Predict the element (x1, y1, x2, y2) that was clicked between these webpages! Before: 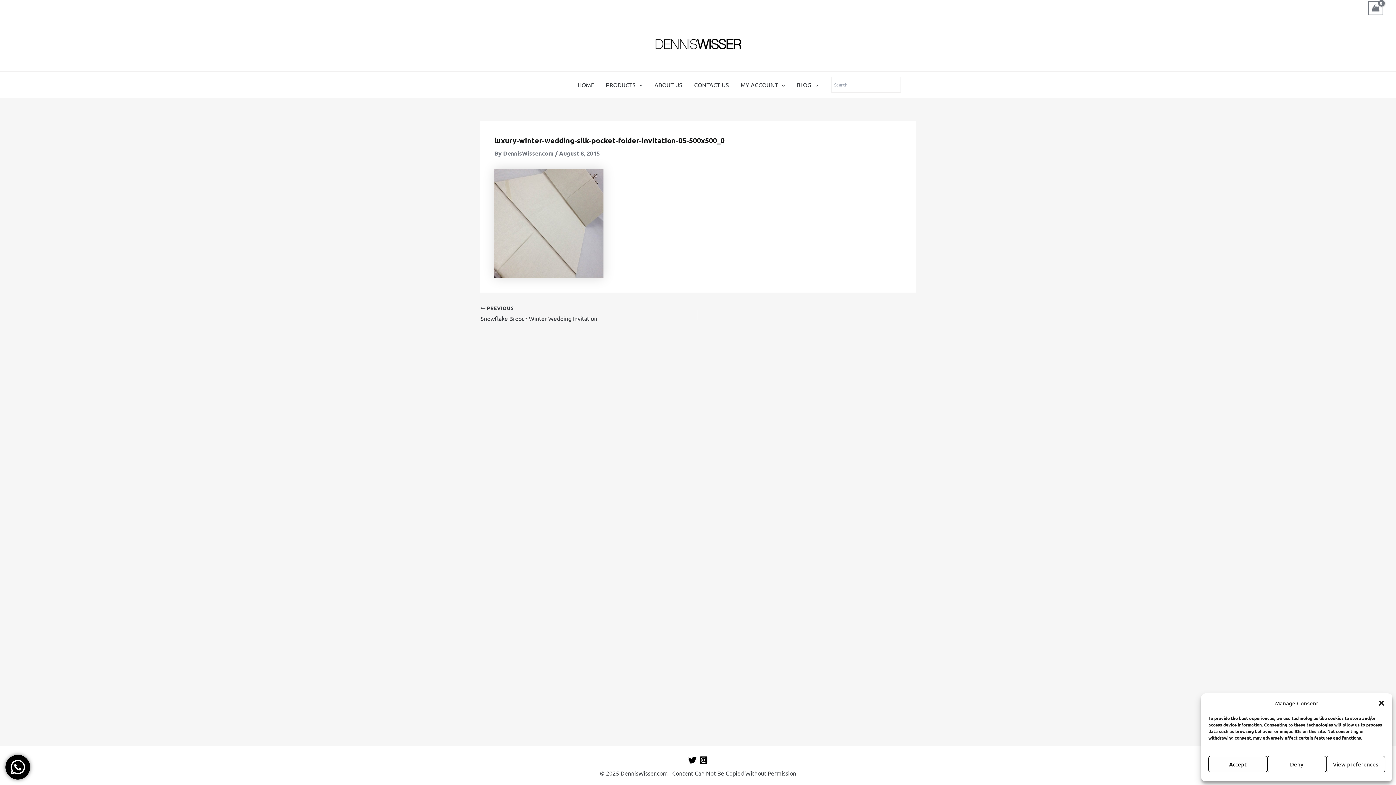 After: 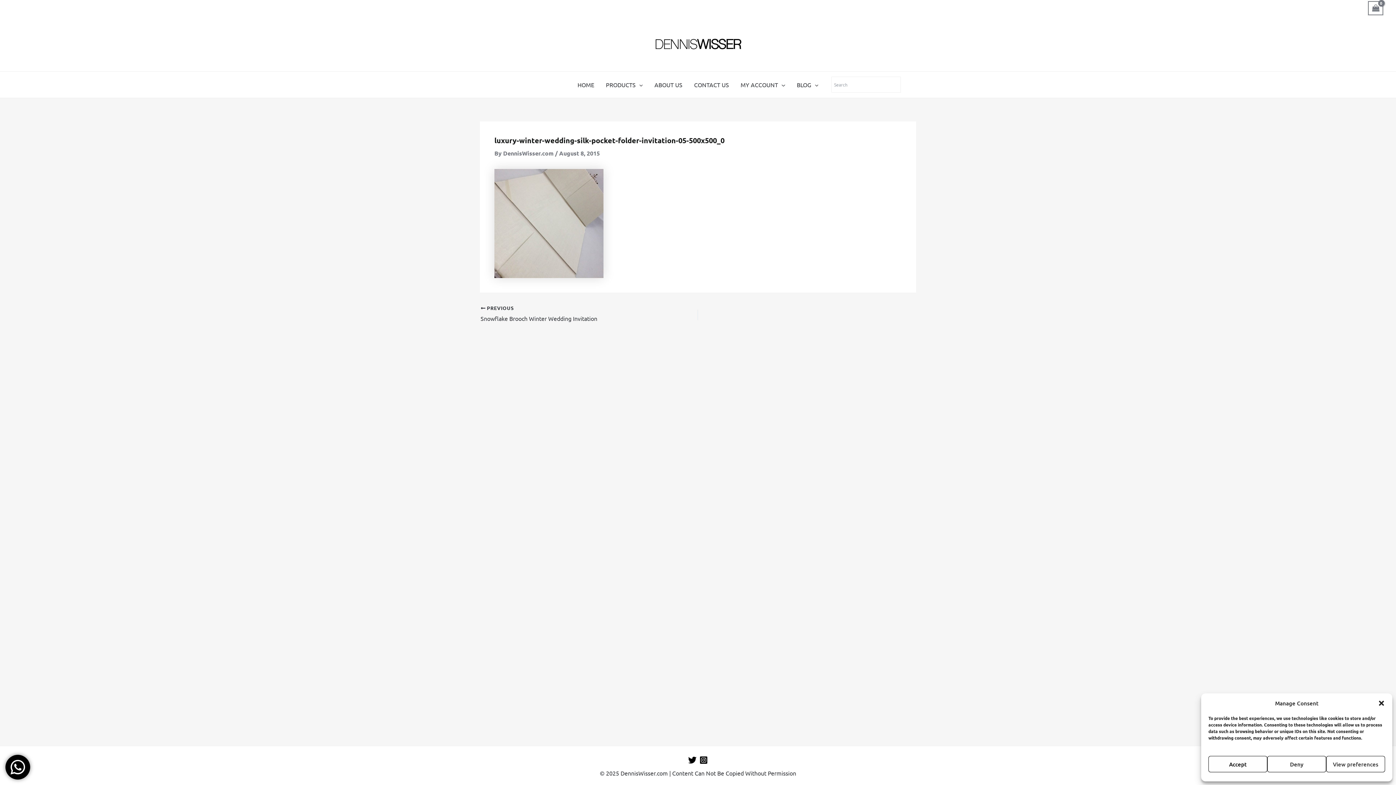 Action: bbox: (688, 755, 697, 764) label: Twitter